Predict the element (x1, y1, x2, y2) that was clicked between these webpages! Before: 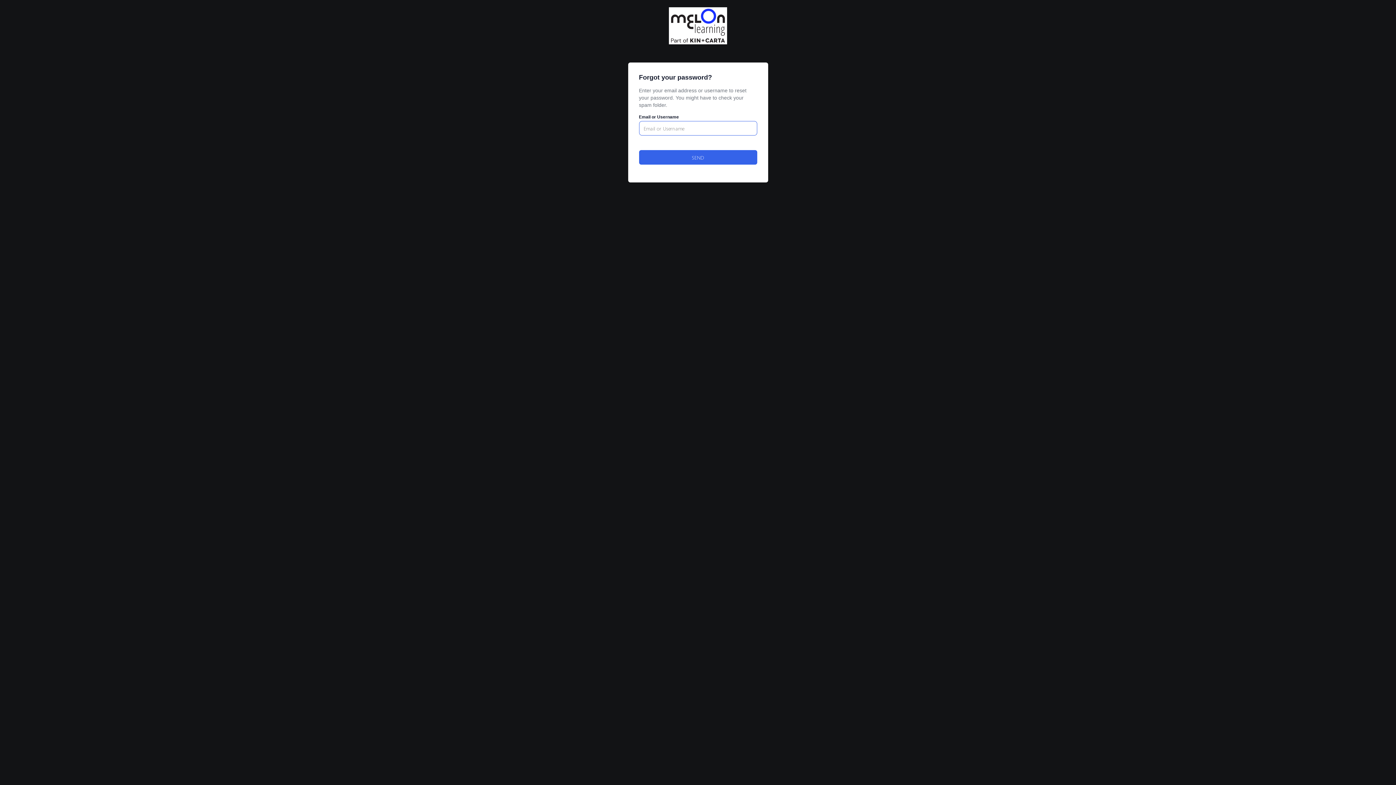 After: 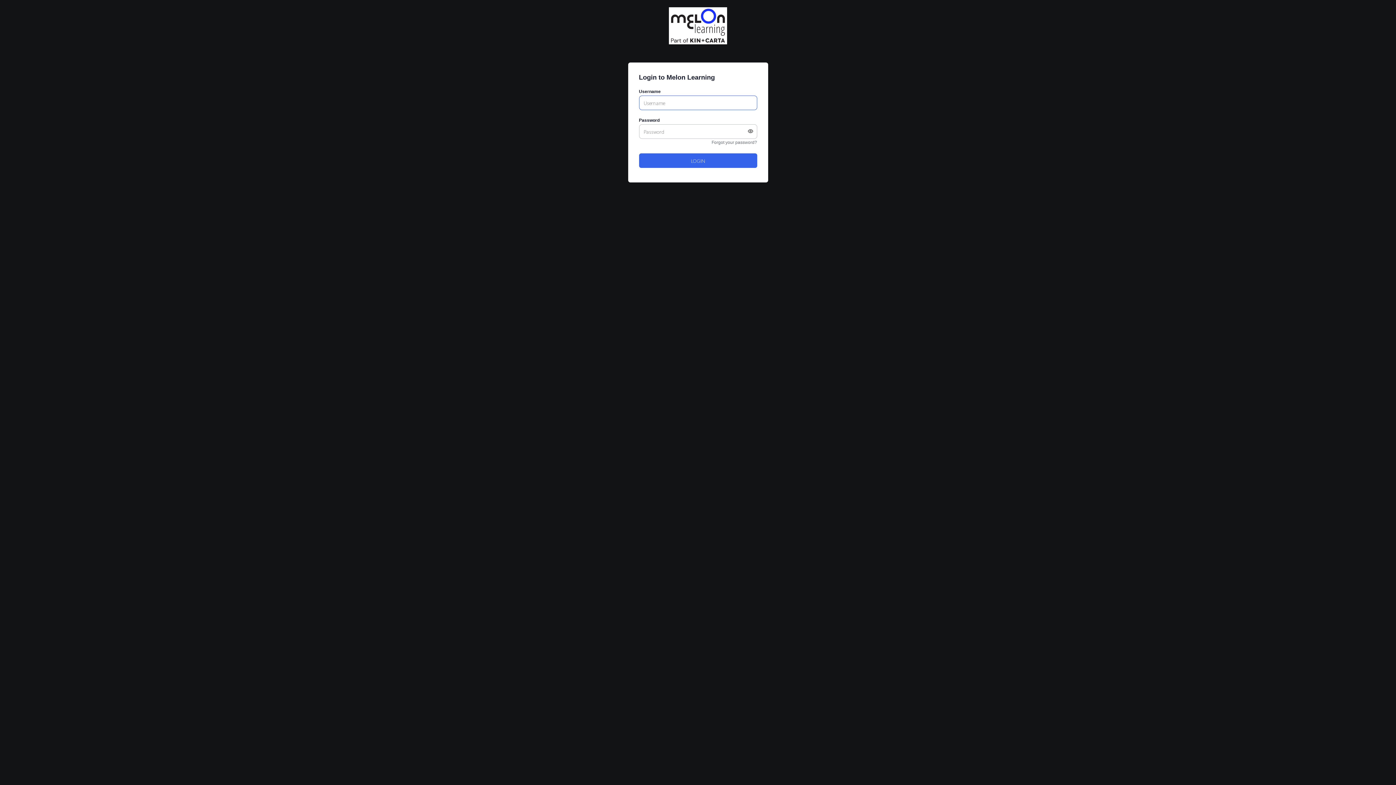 Action: bbox: (669, 7, 727, 44)